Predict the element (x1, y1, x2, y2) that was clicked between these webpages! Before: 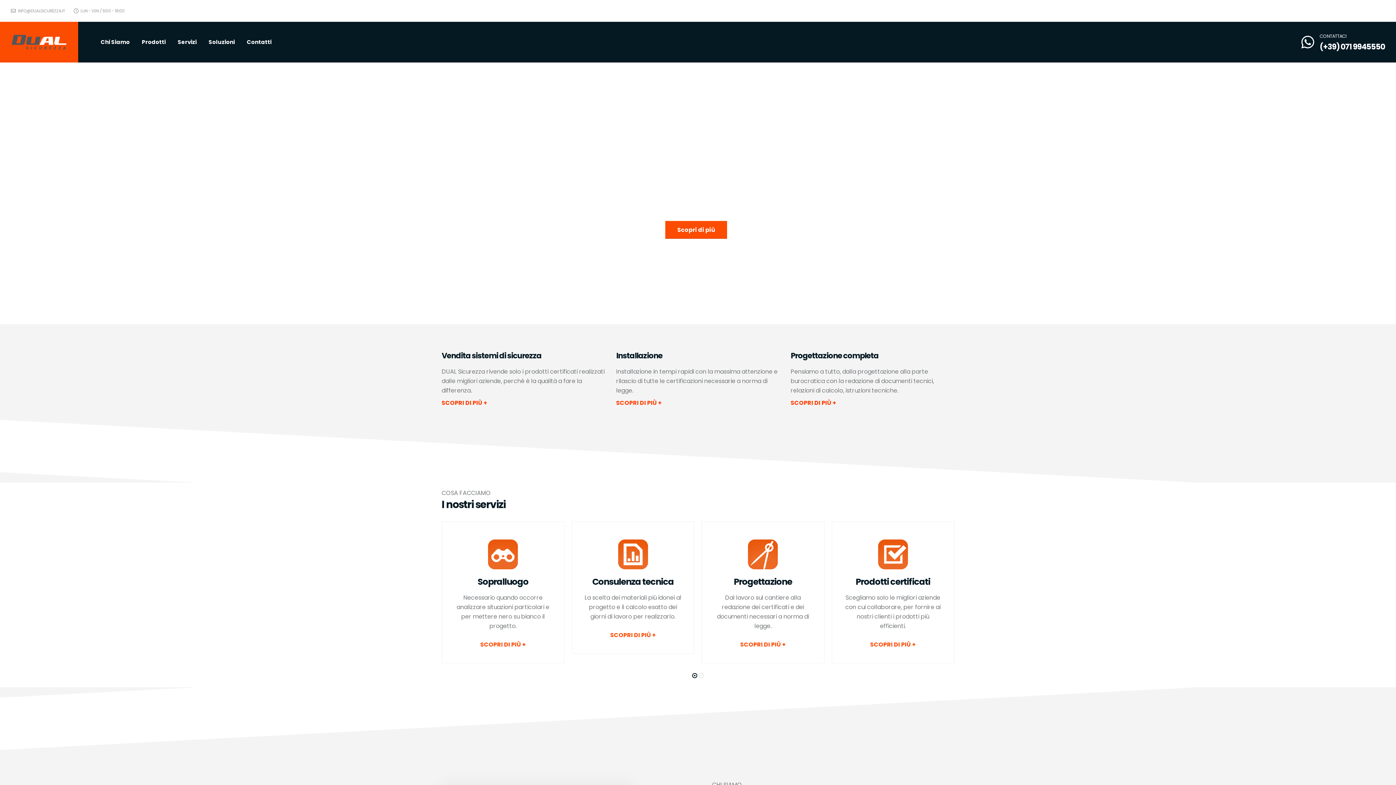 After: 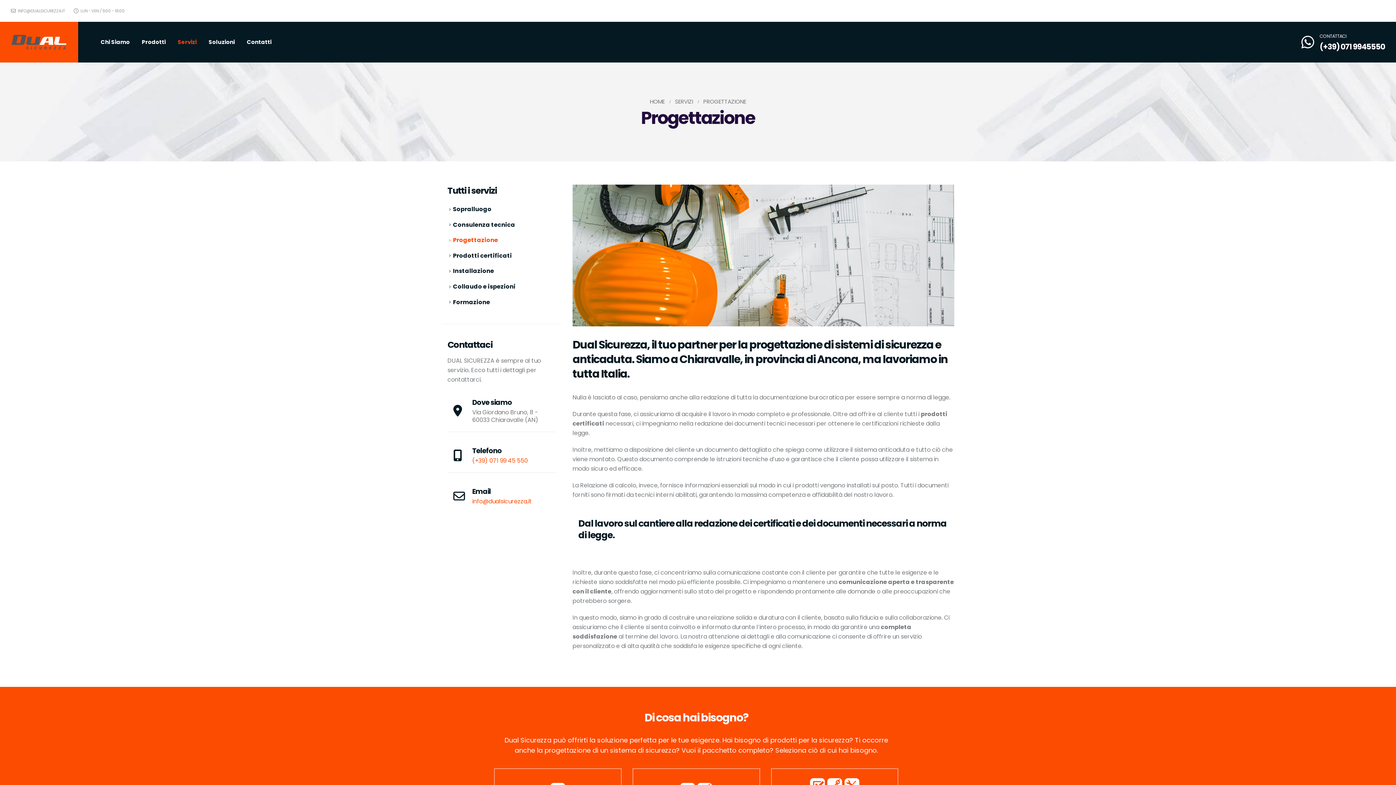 Action: label: SCOPRI DI PIÙ + bbox: (713, 638, 812, 651)